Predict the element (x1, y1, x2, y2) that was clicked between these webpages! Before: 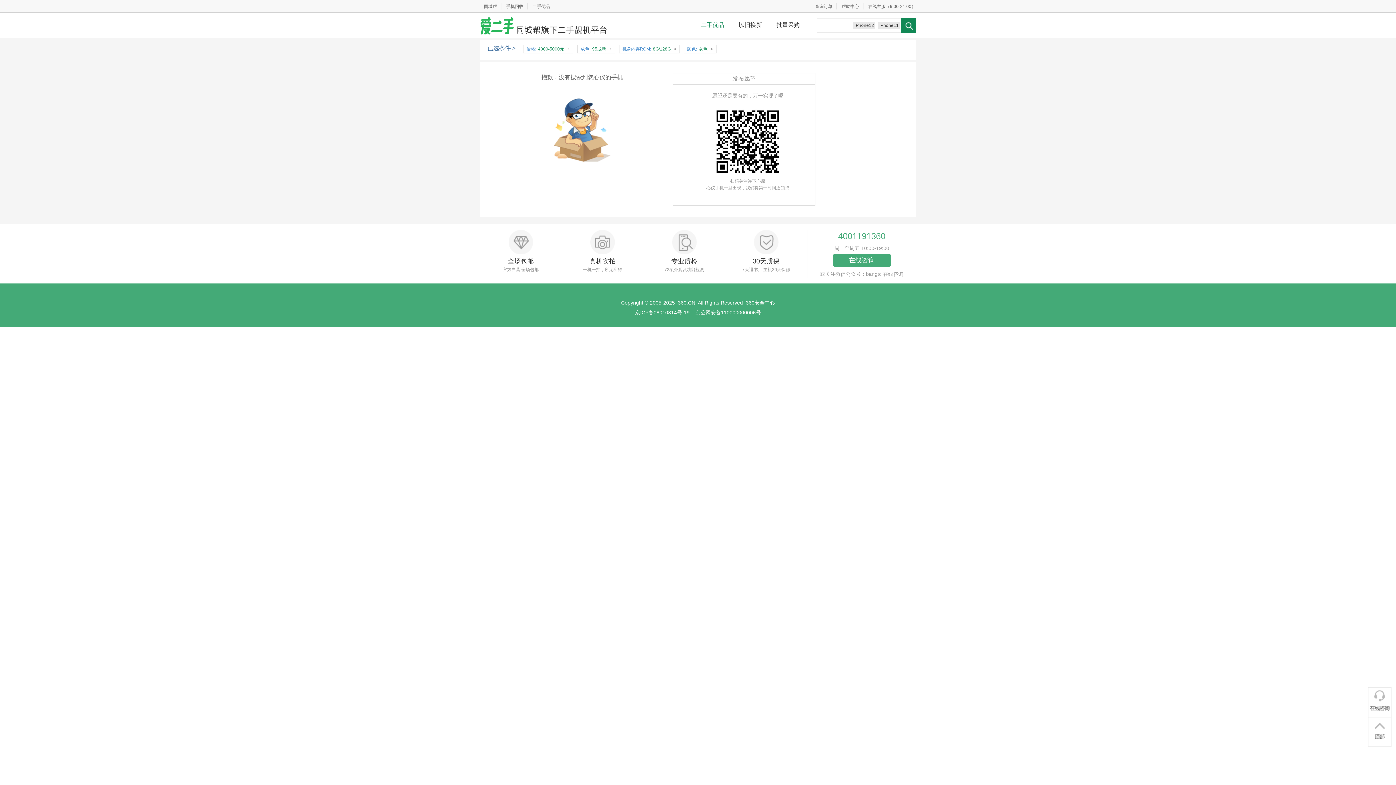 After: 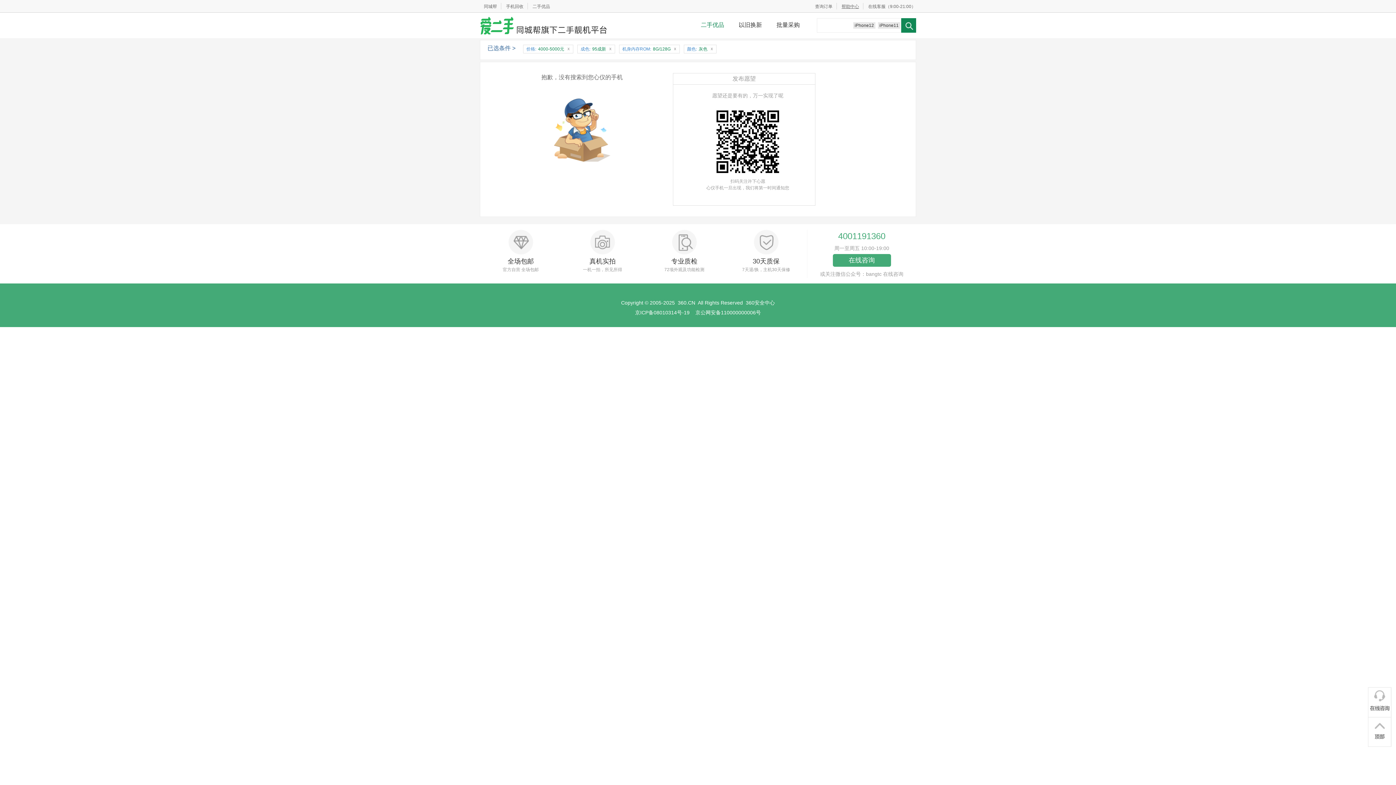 Action: label: 帮助中心 bbox: (837, 4, 864, 9)